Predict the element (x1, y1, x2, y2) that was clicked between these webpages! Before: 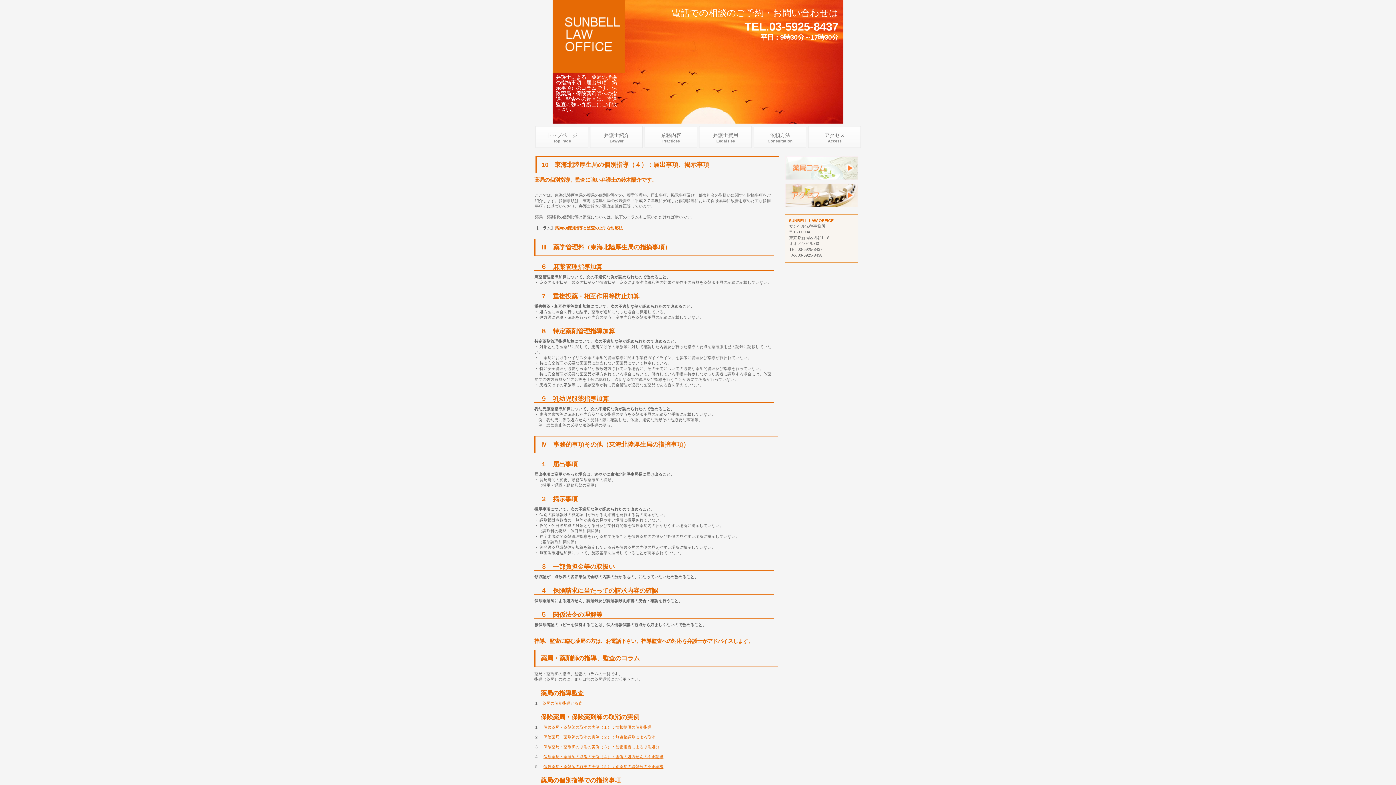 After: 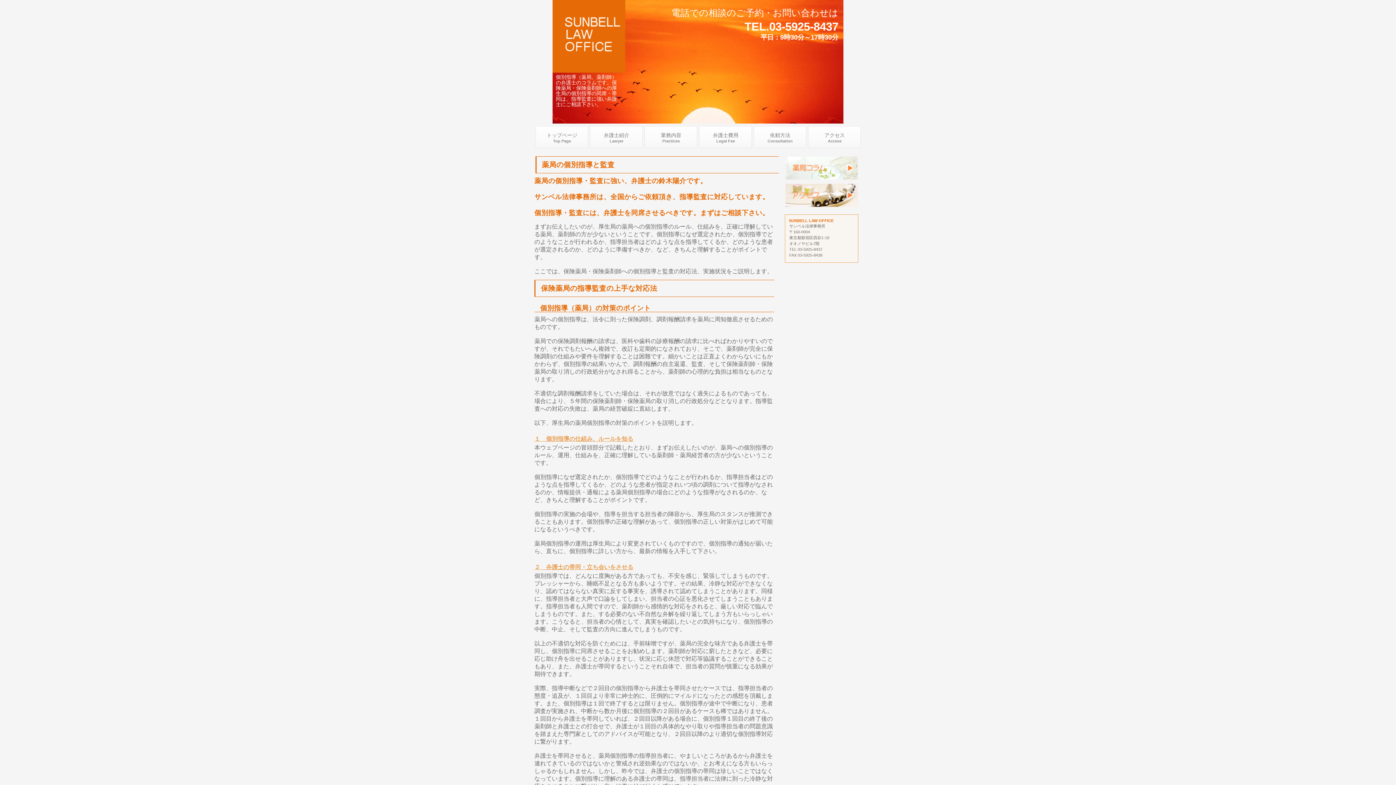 Action: bbox: (542, 701, 582, 705) label: 薬局の個別指導と監査